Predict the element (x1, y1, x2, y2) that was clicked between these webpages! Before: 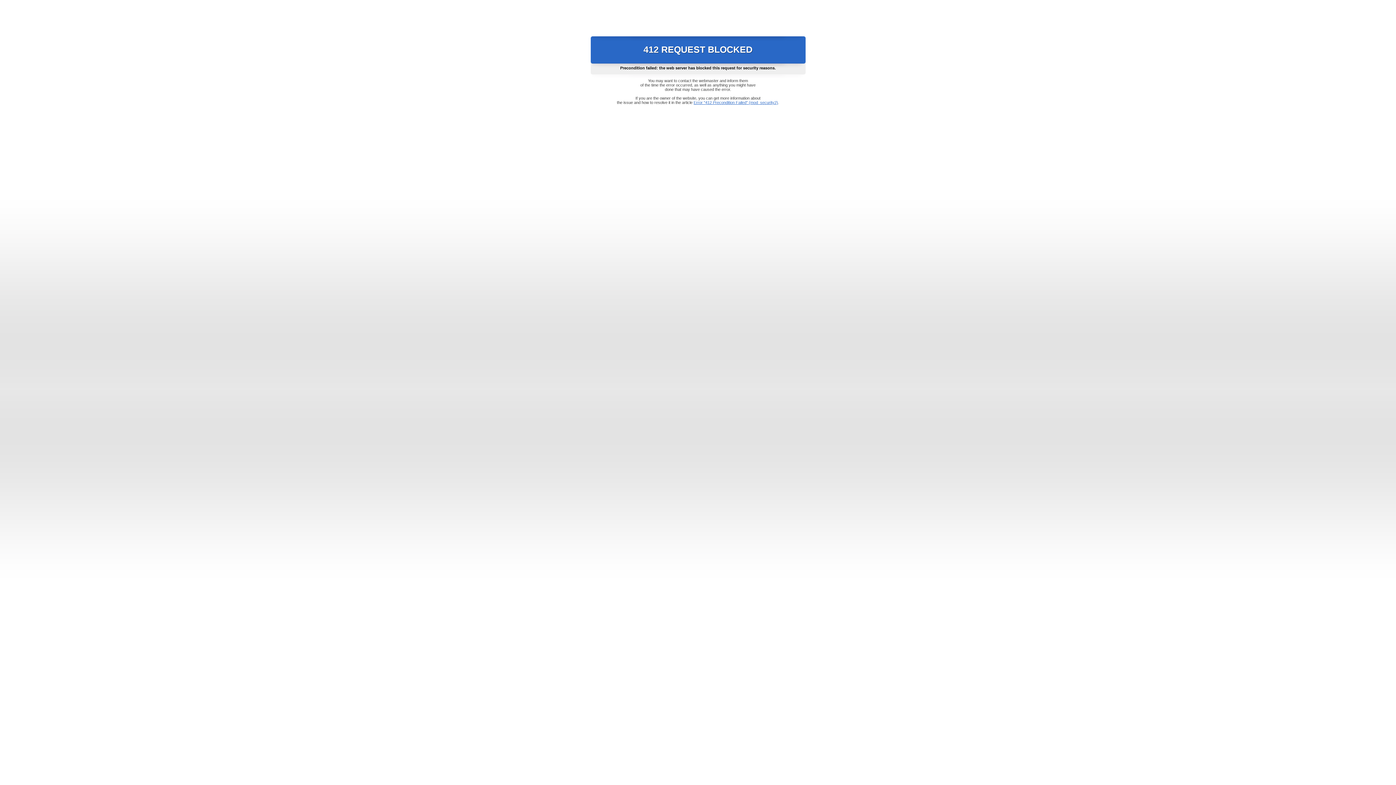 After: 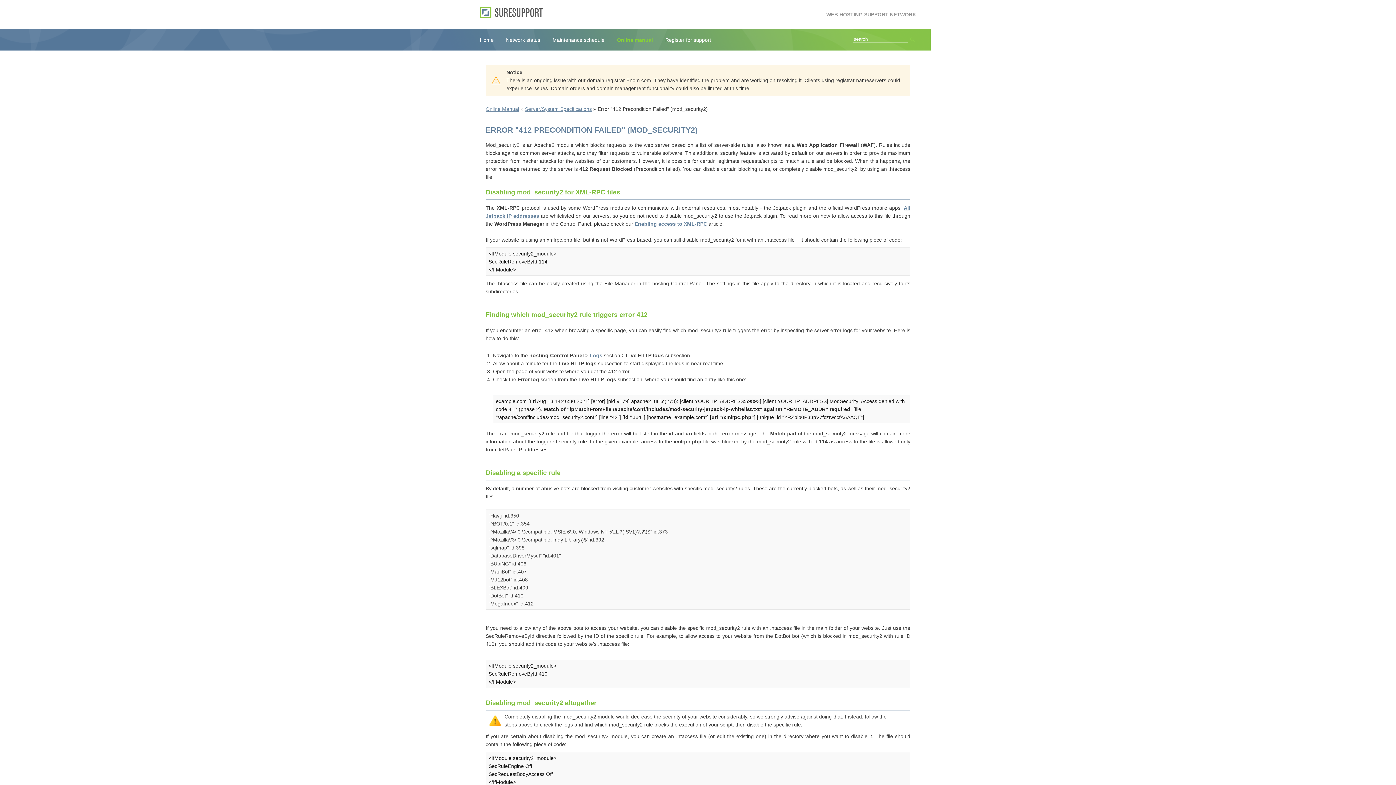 Action: label: Error "412 Precondition Failed" (mod_security2) bbox: (693, 100, 778, 104)